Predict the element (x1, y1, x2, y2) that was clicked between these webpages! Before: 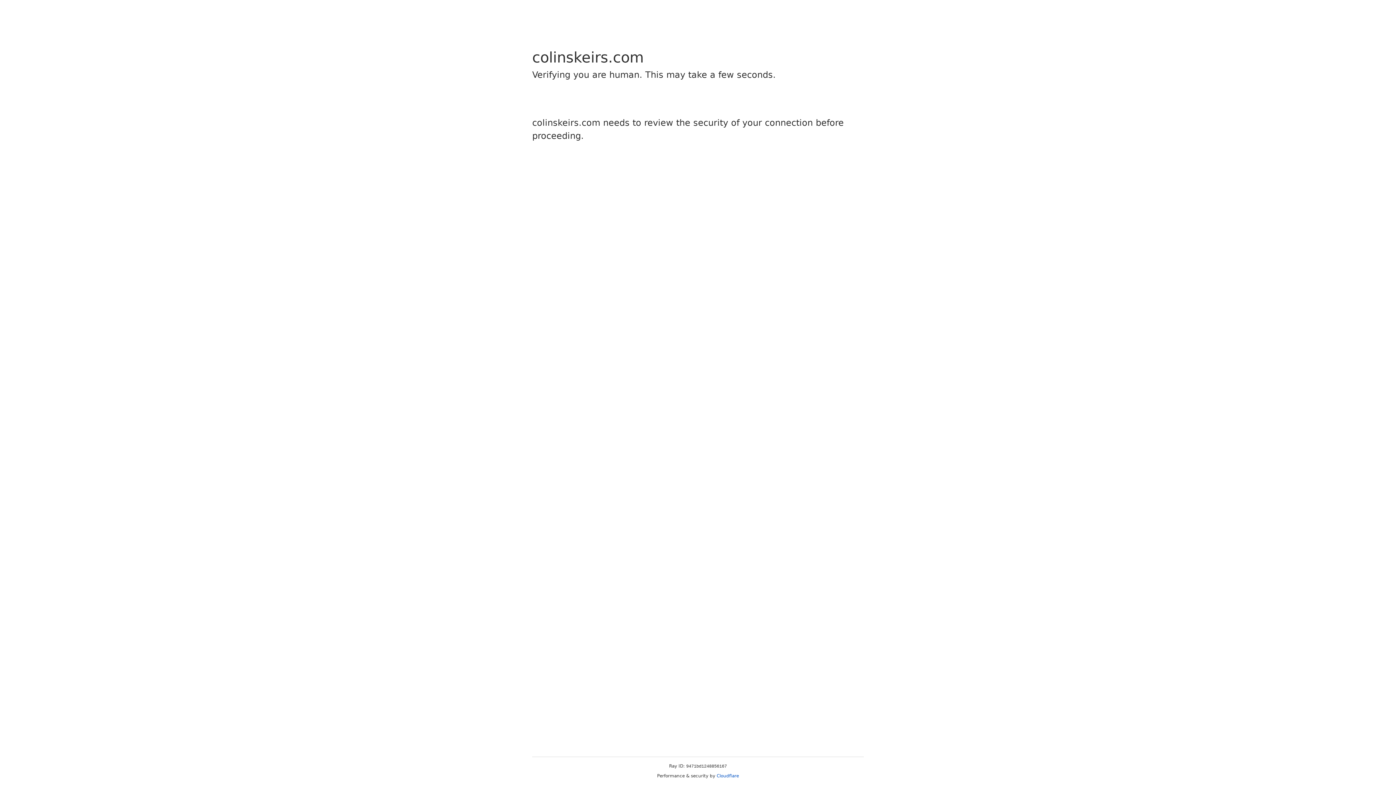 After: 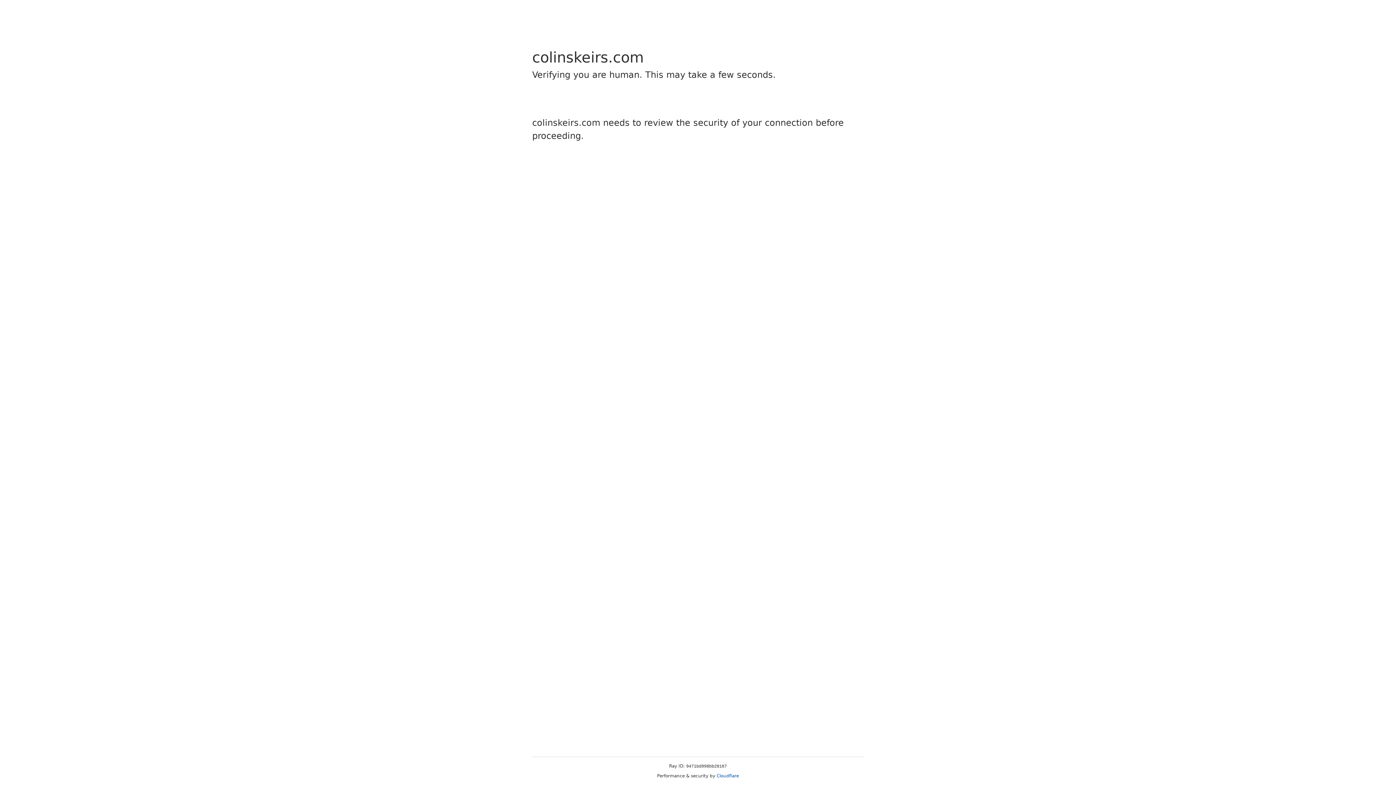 Action: bbox: (716, 773, 739, 778) label: Cloudflare